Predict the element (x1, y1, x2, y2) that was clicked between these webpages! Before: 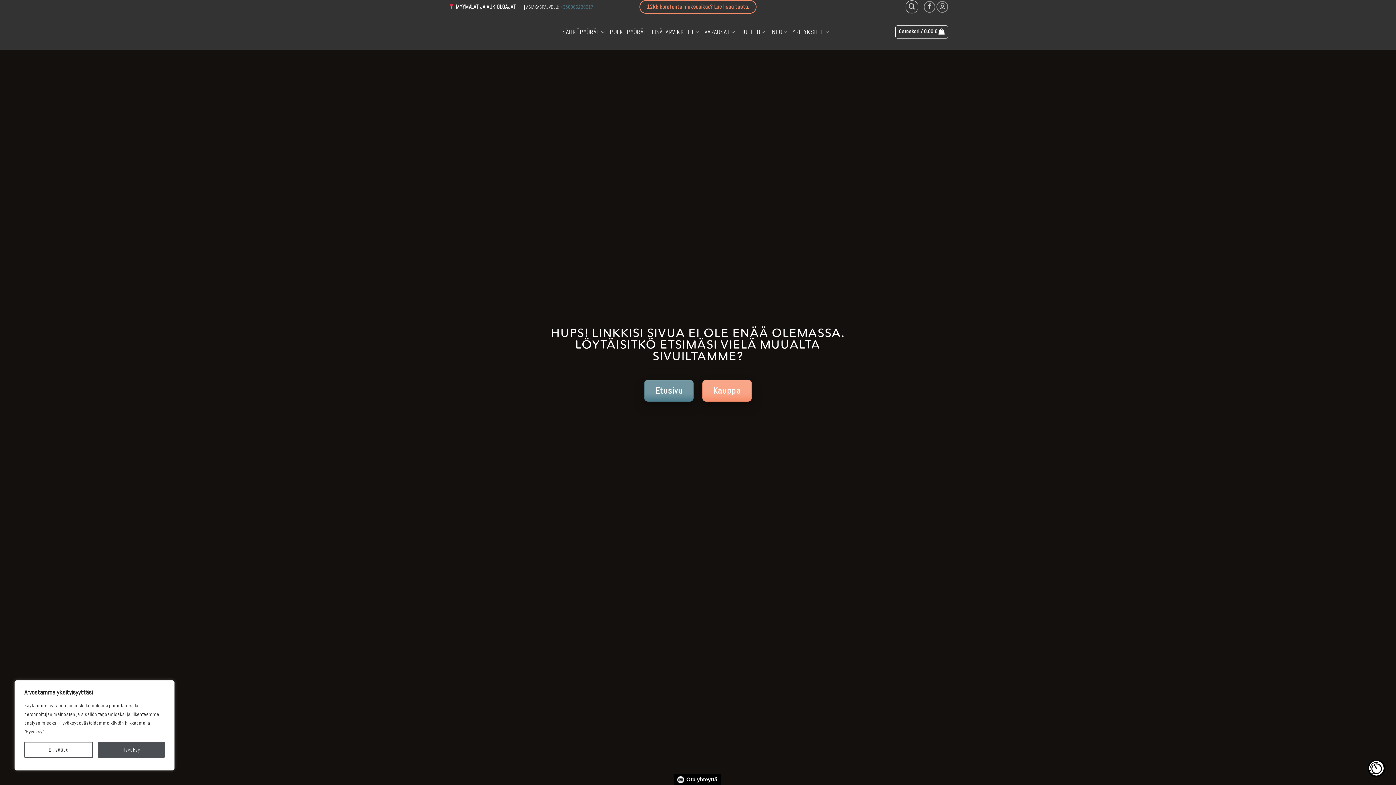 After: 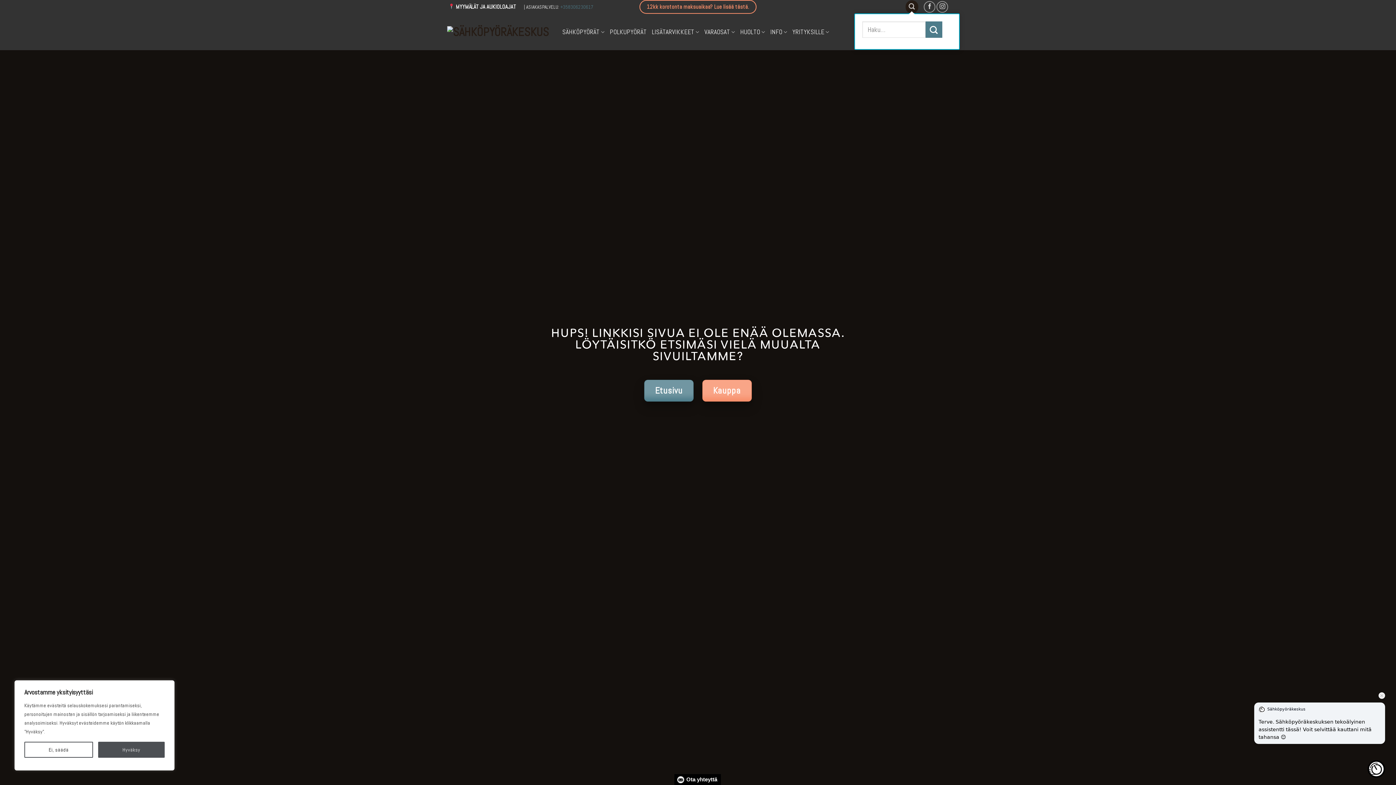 Action: bbox: (905, 0, 918, 13) label: Haku